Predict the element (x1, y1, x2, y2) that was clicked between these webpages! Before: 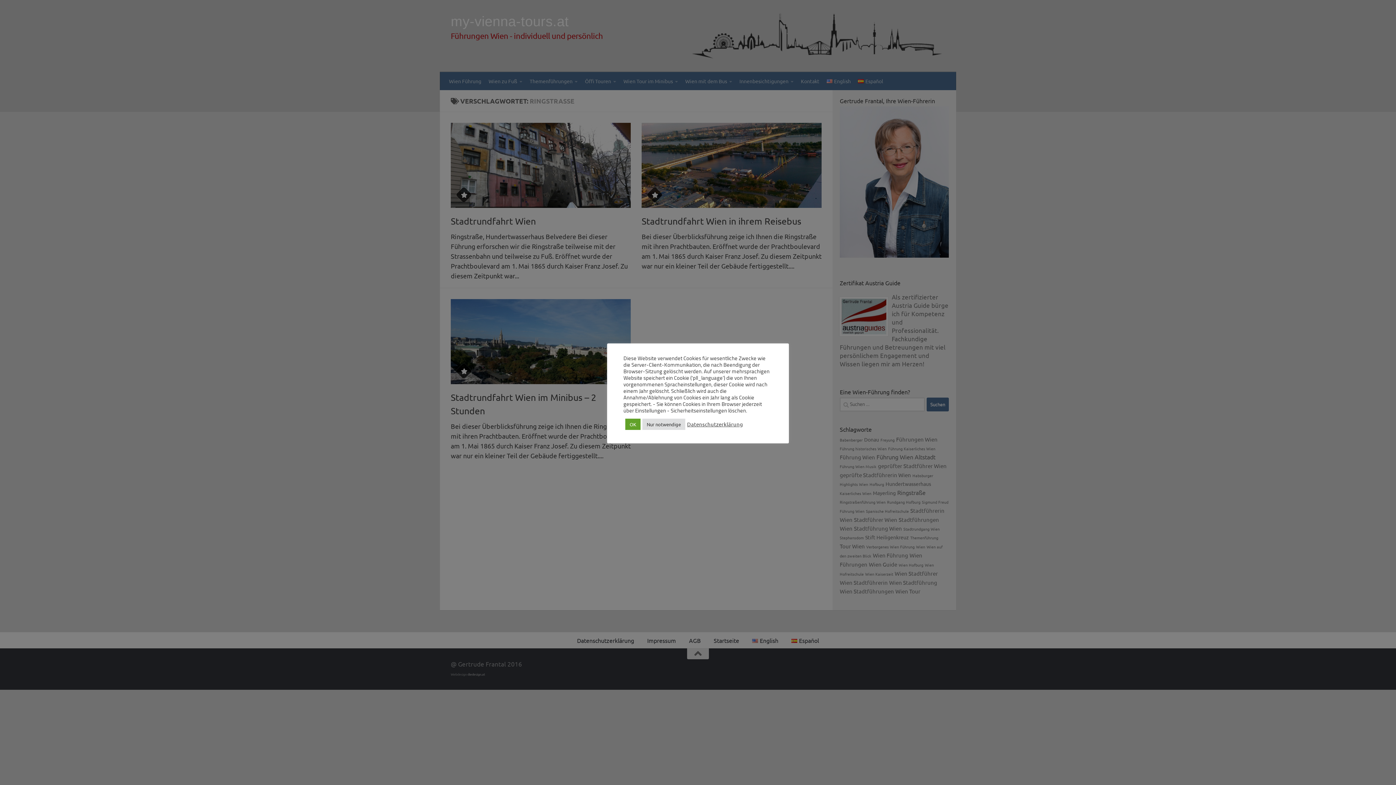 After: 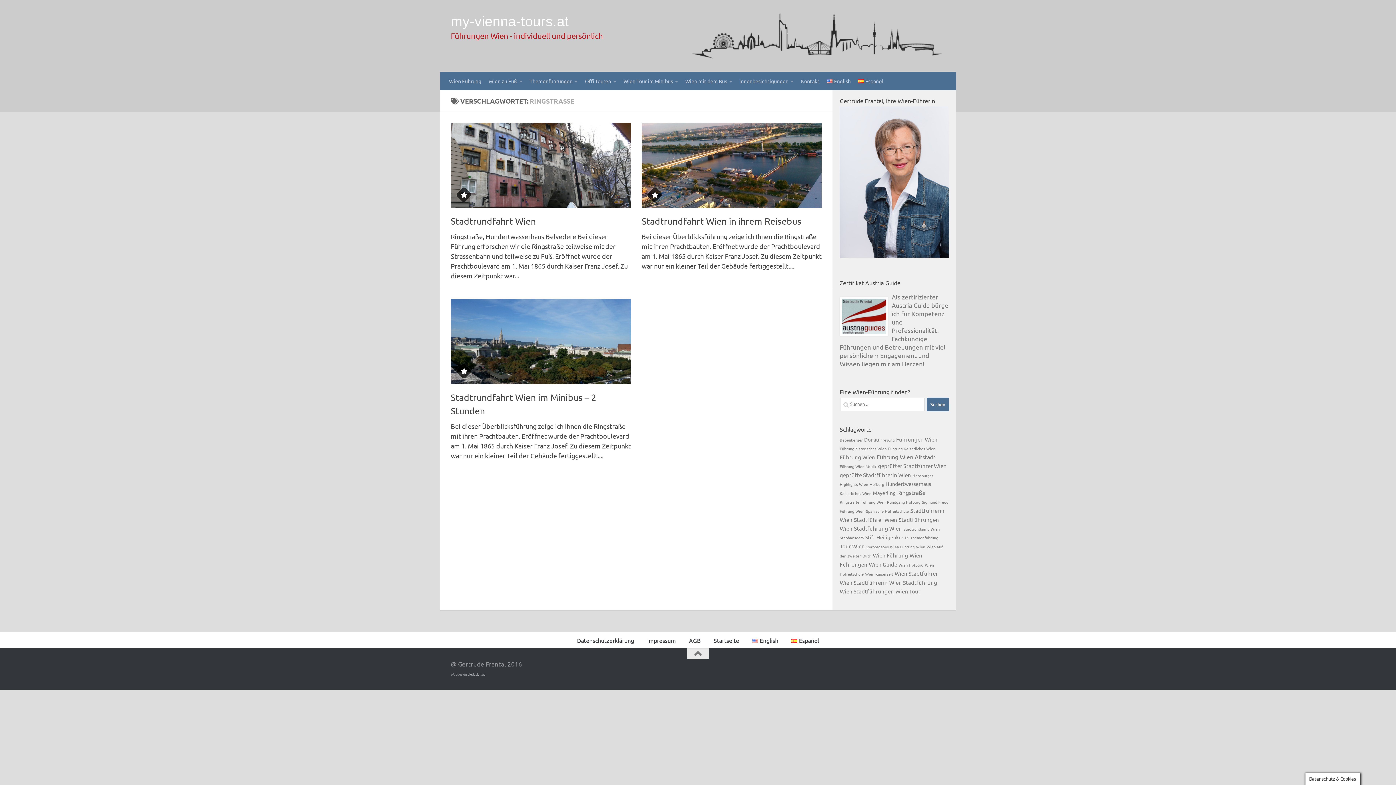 Action: bbox: (625, 418, 640, 430) label: OK